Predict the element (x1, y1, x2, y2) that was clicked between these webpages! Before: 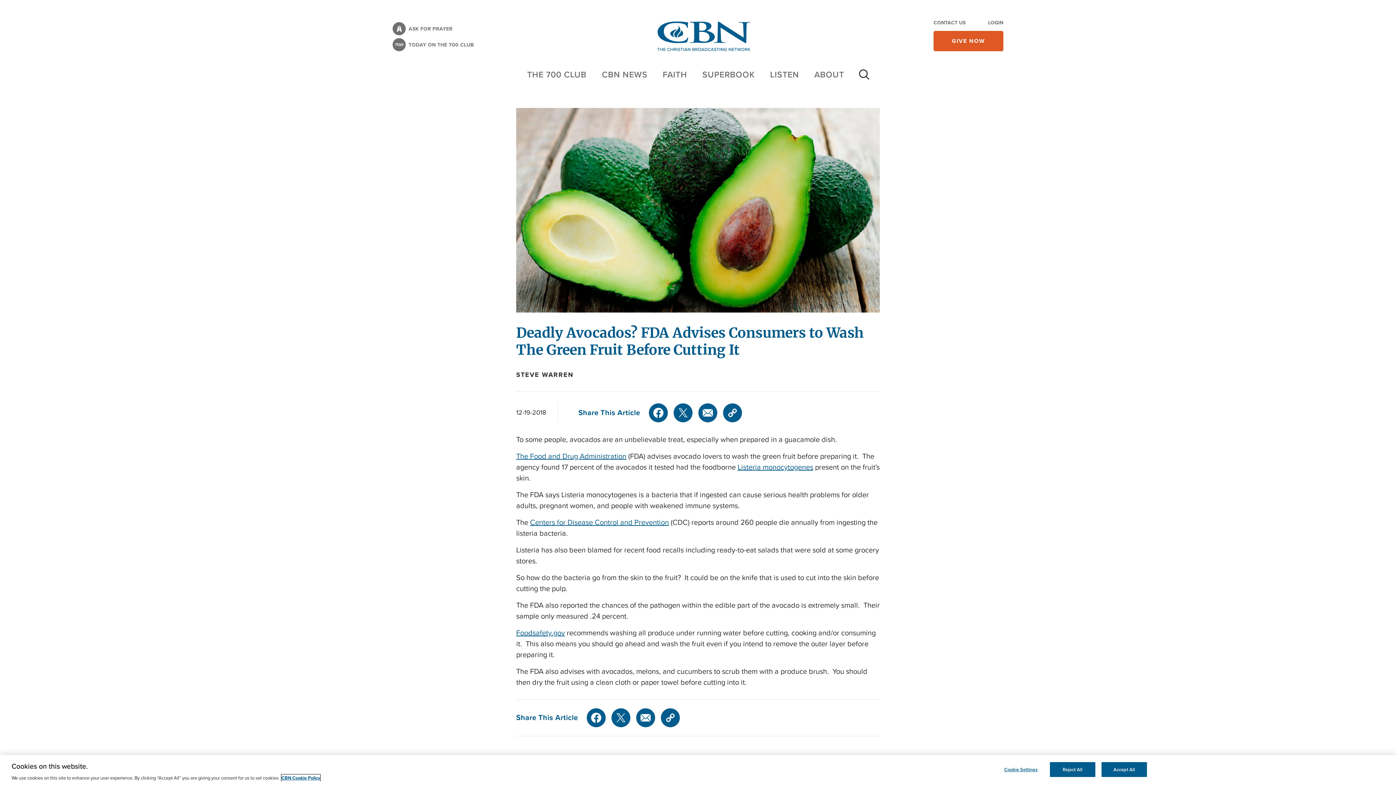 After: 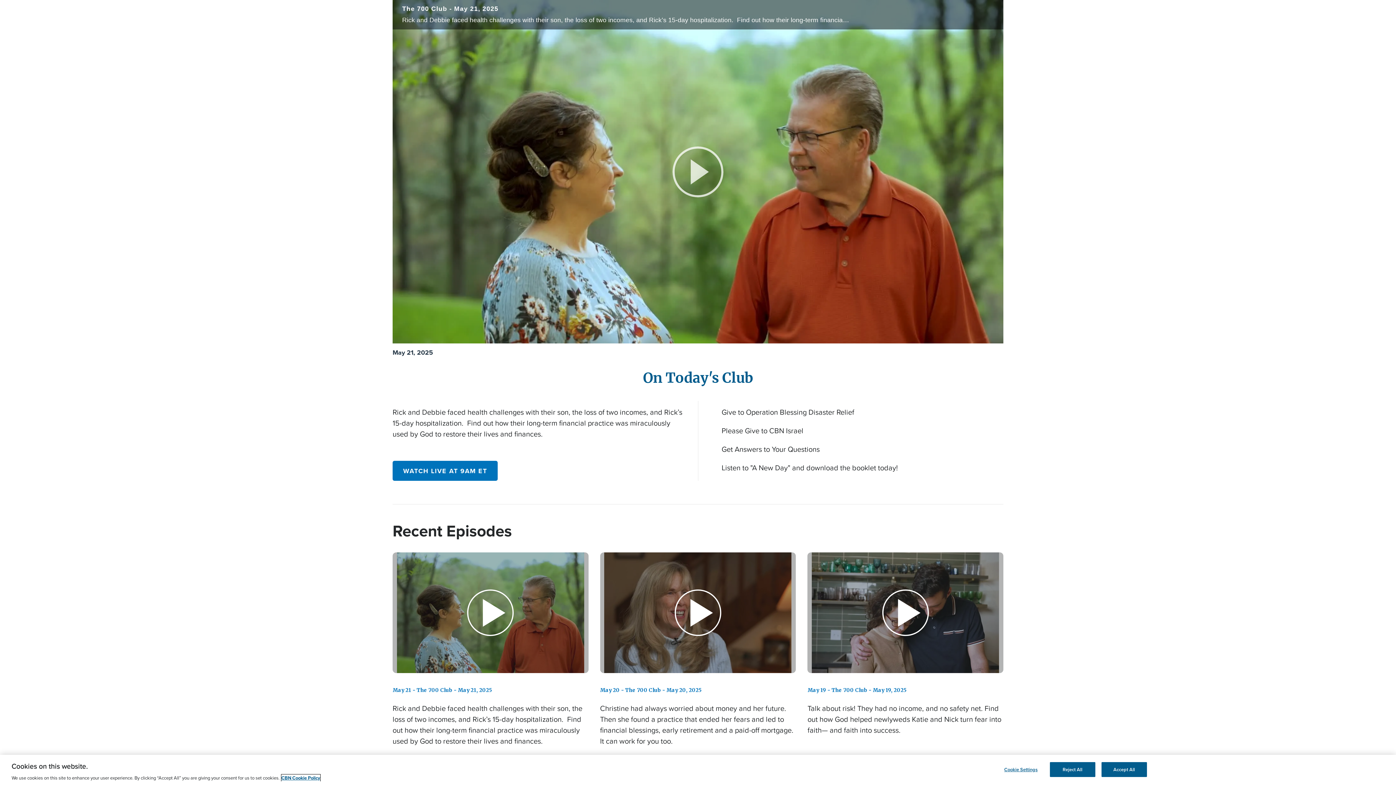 Action: label: TODAY ON THE 700 CLUB bbox: (392, 38, 473, 51)